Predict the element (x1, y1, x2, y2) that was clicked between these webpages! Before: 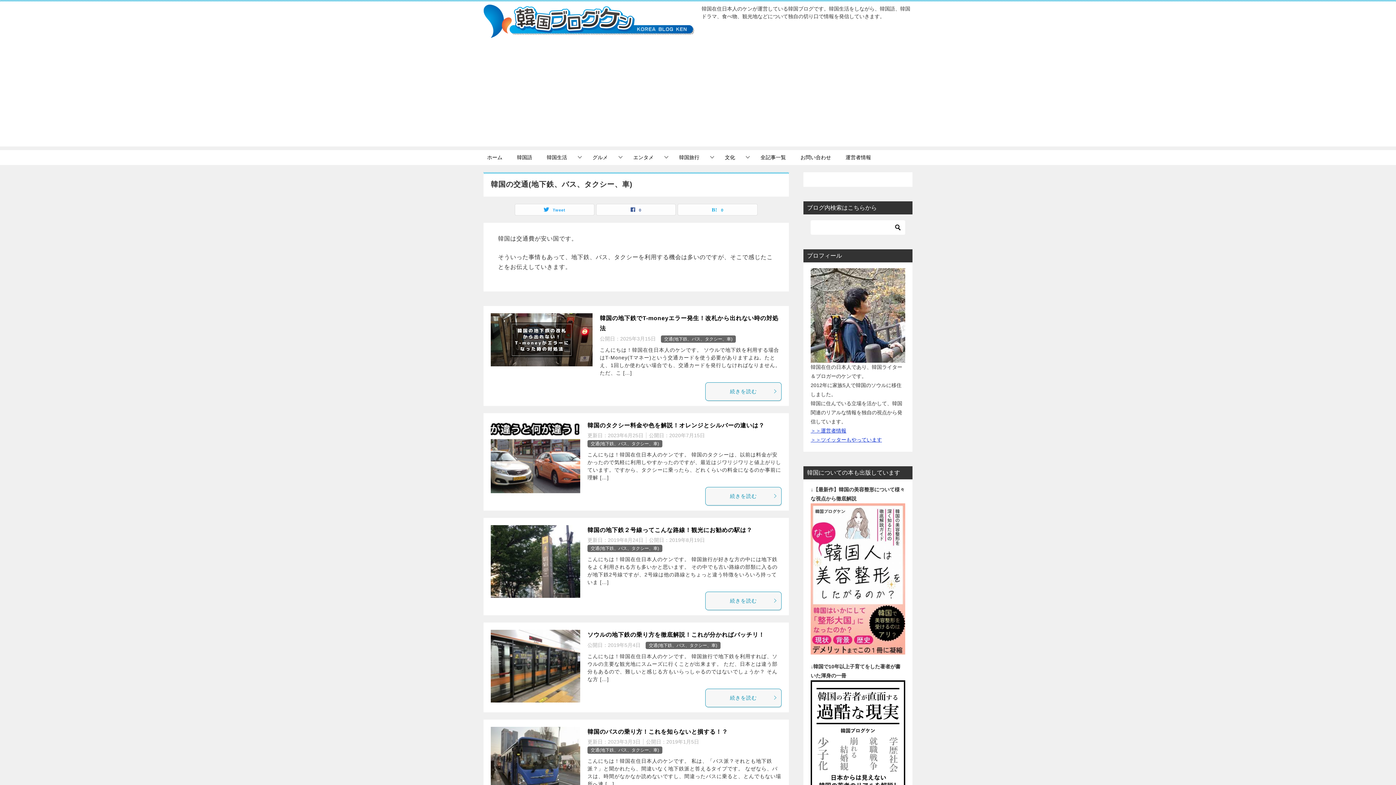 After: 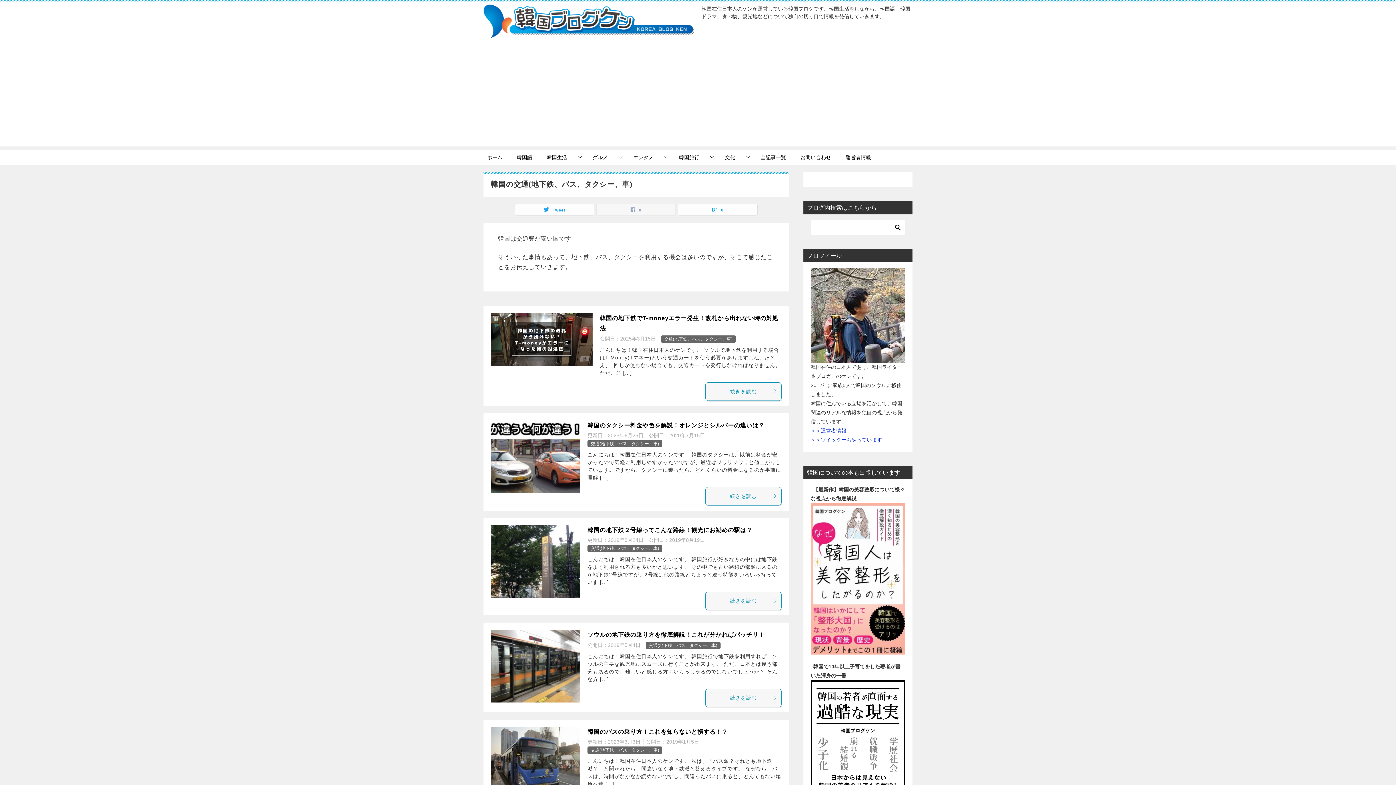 Action: label: 0 bbox: (596, 204, 675, 215)